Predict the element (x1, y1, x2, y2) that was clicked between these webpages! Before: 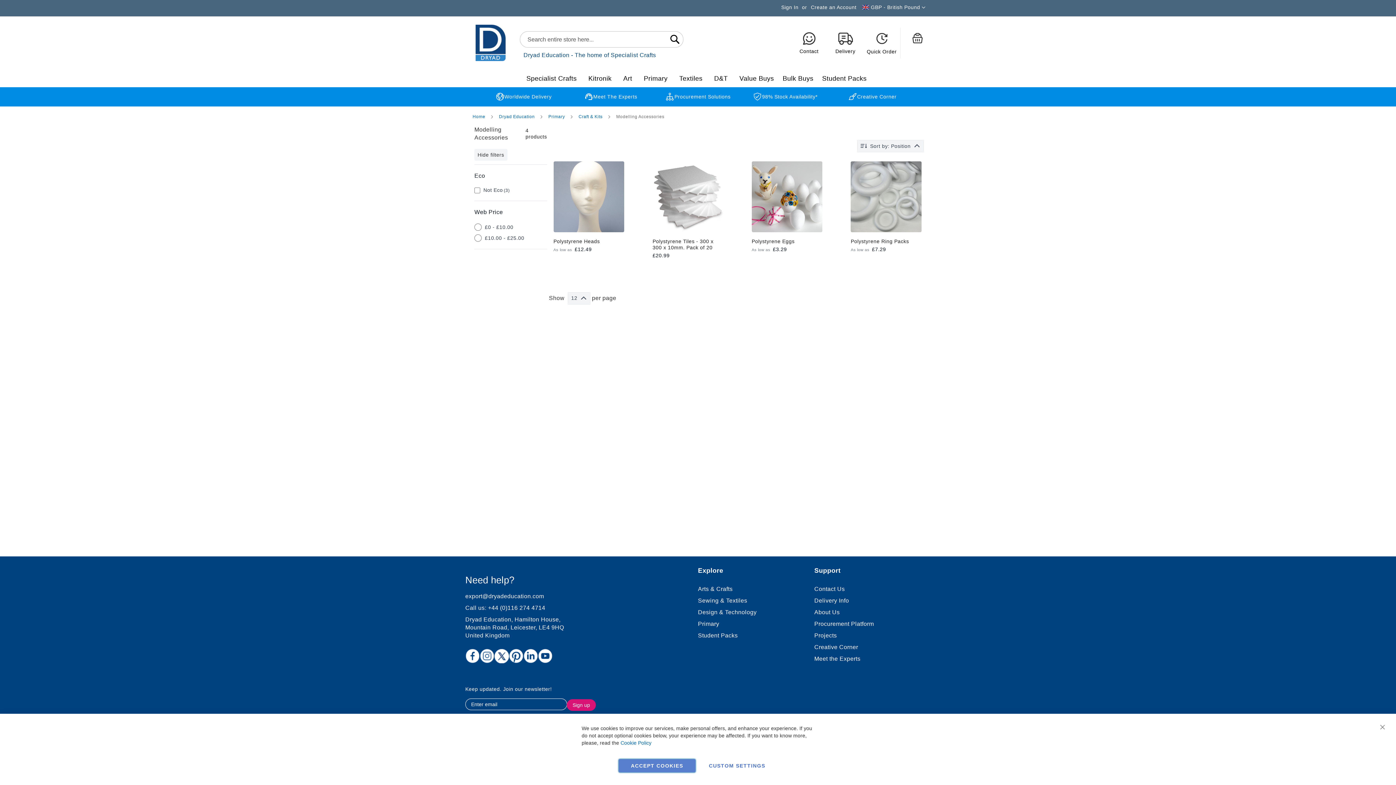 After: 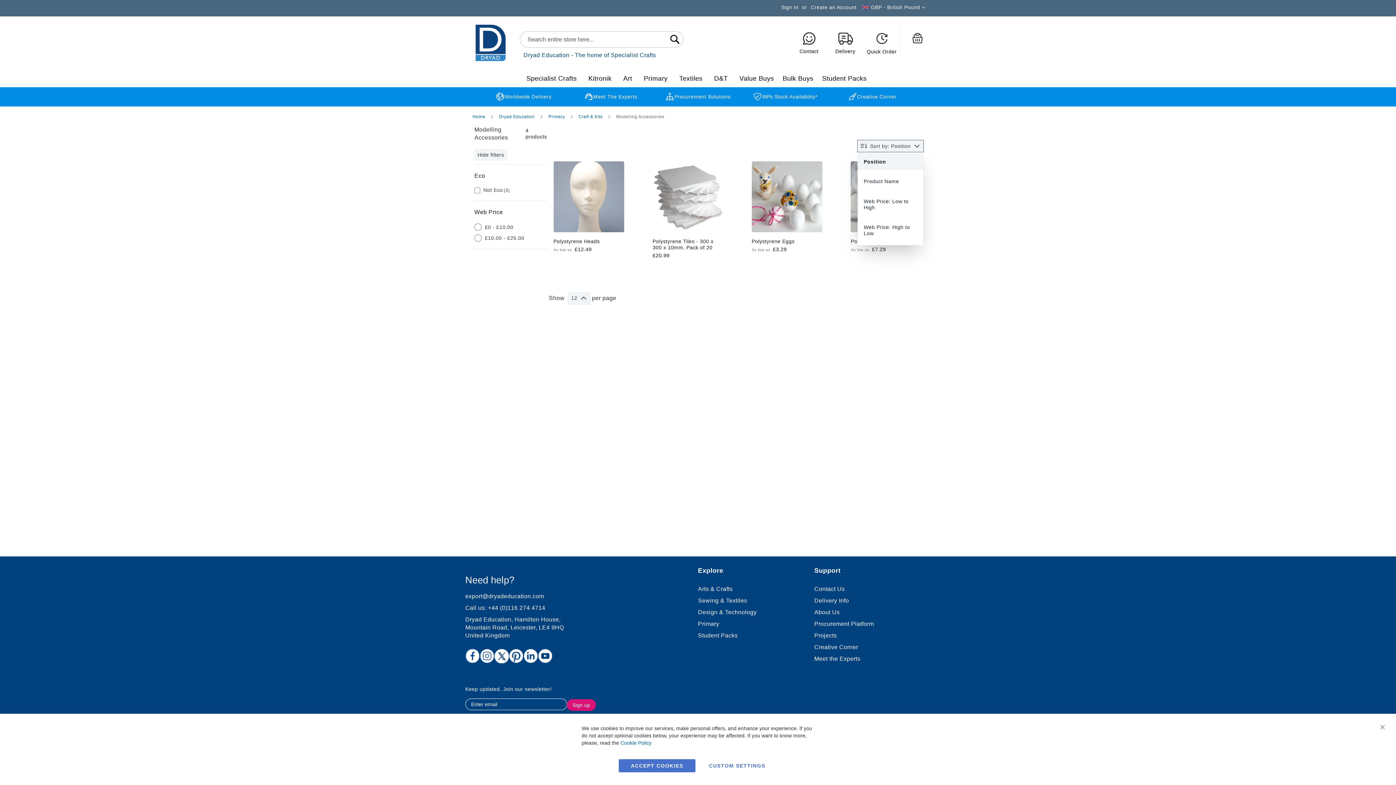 Action: bbox: (857, 140, 923, 152) label: Sort by: Position